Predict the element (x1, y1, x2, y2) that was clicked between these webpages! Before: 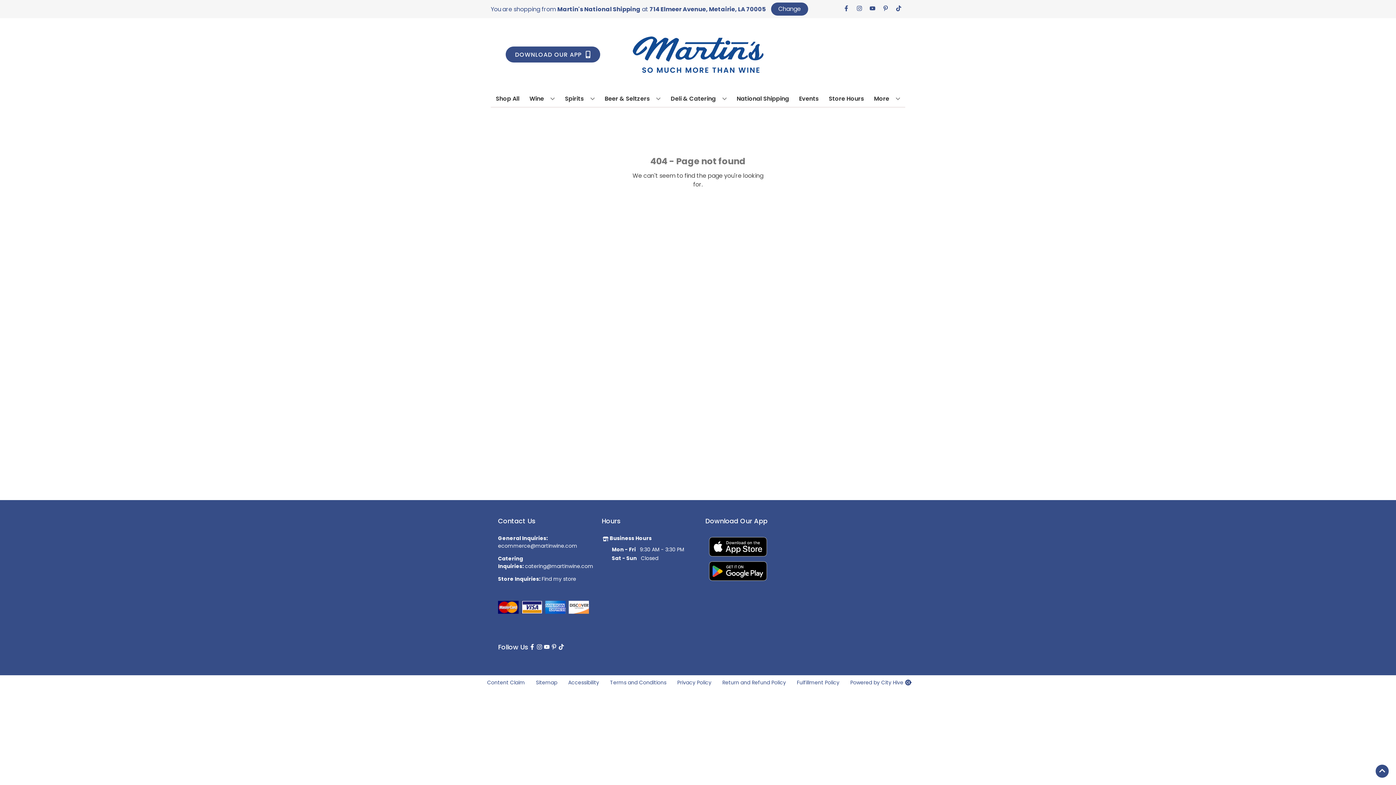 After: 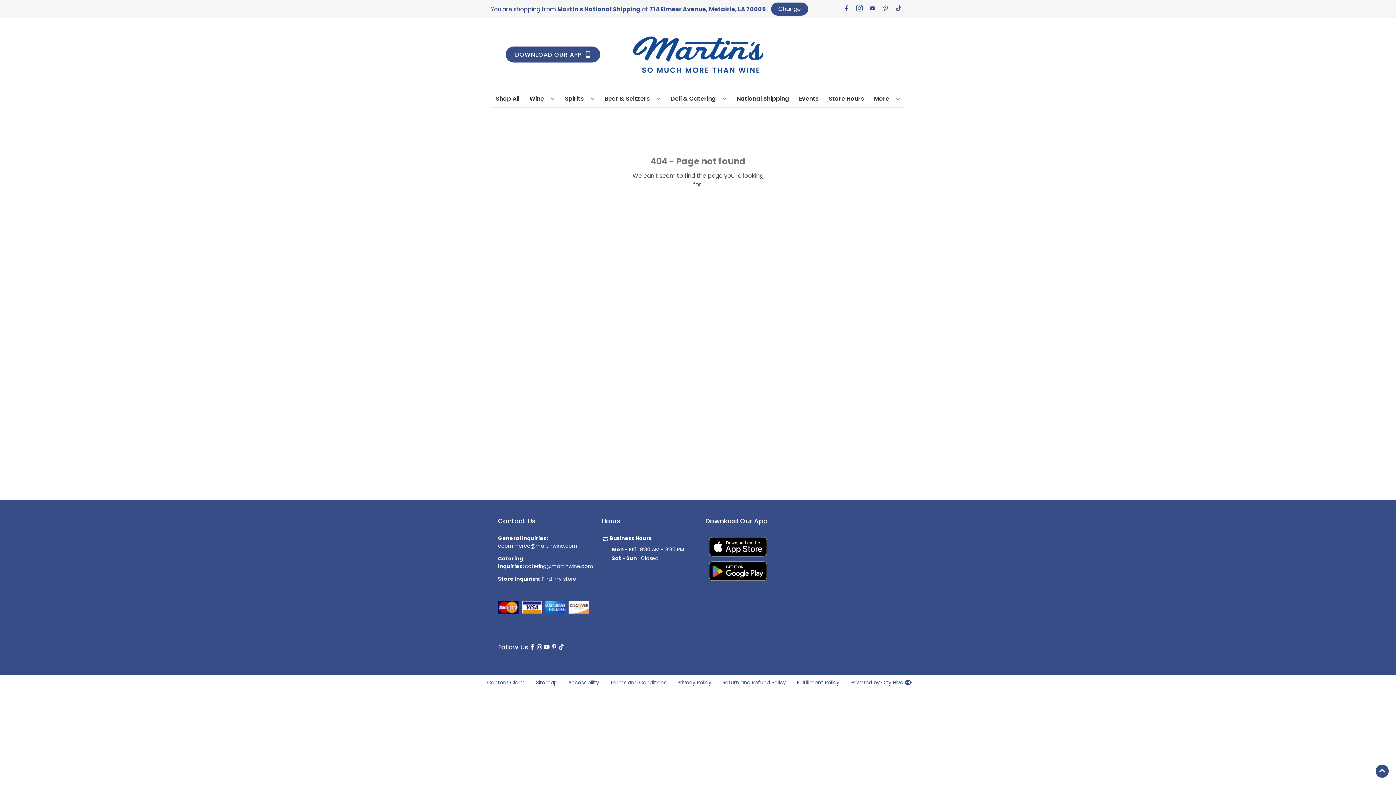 Action: label: Opens instagram in a new tab bbox: (853, 5, 866, 12)